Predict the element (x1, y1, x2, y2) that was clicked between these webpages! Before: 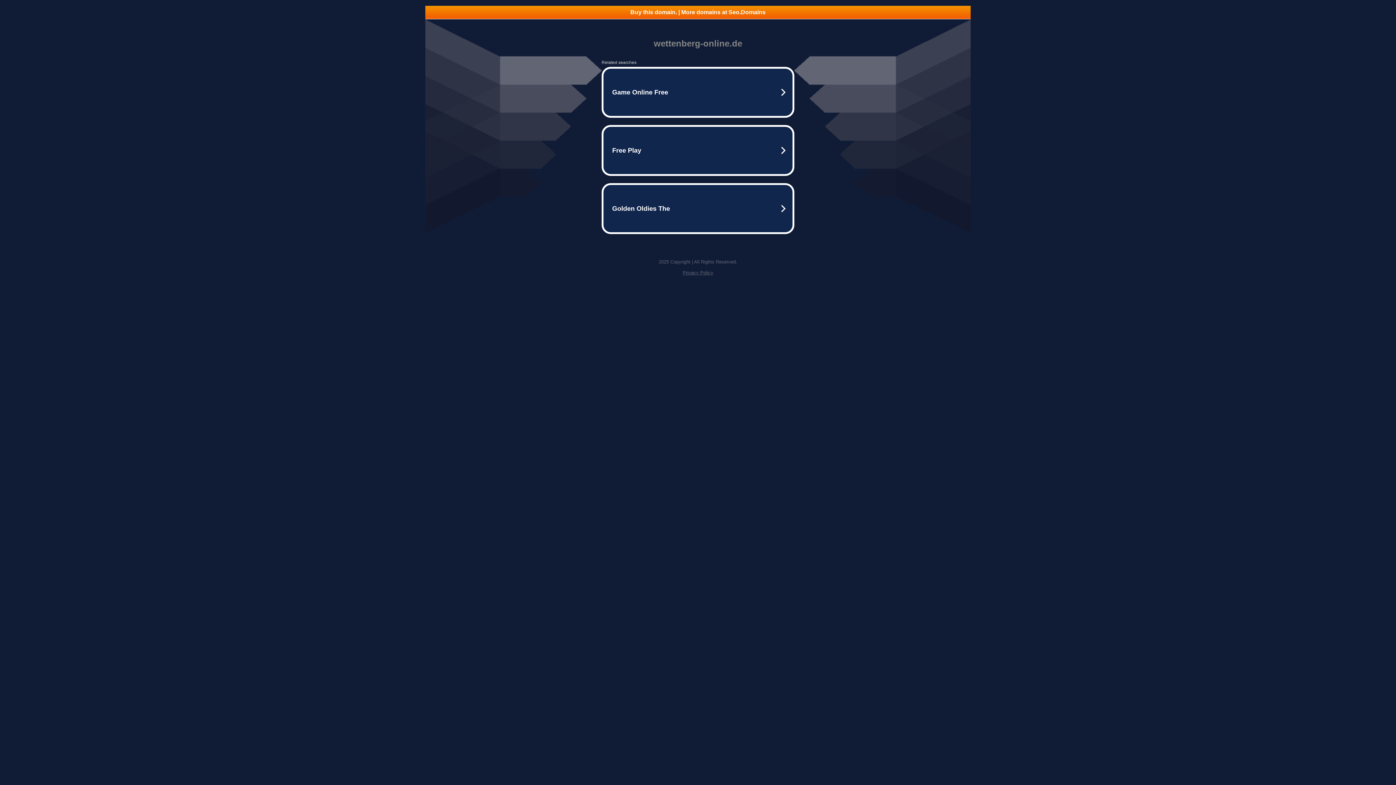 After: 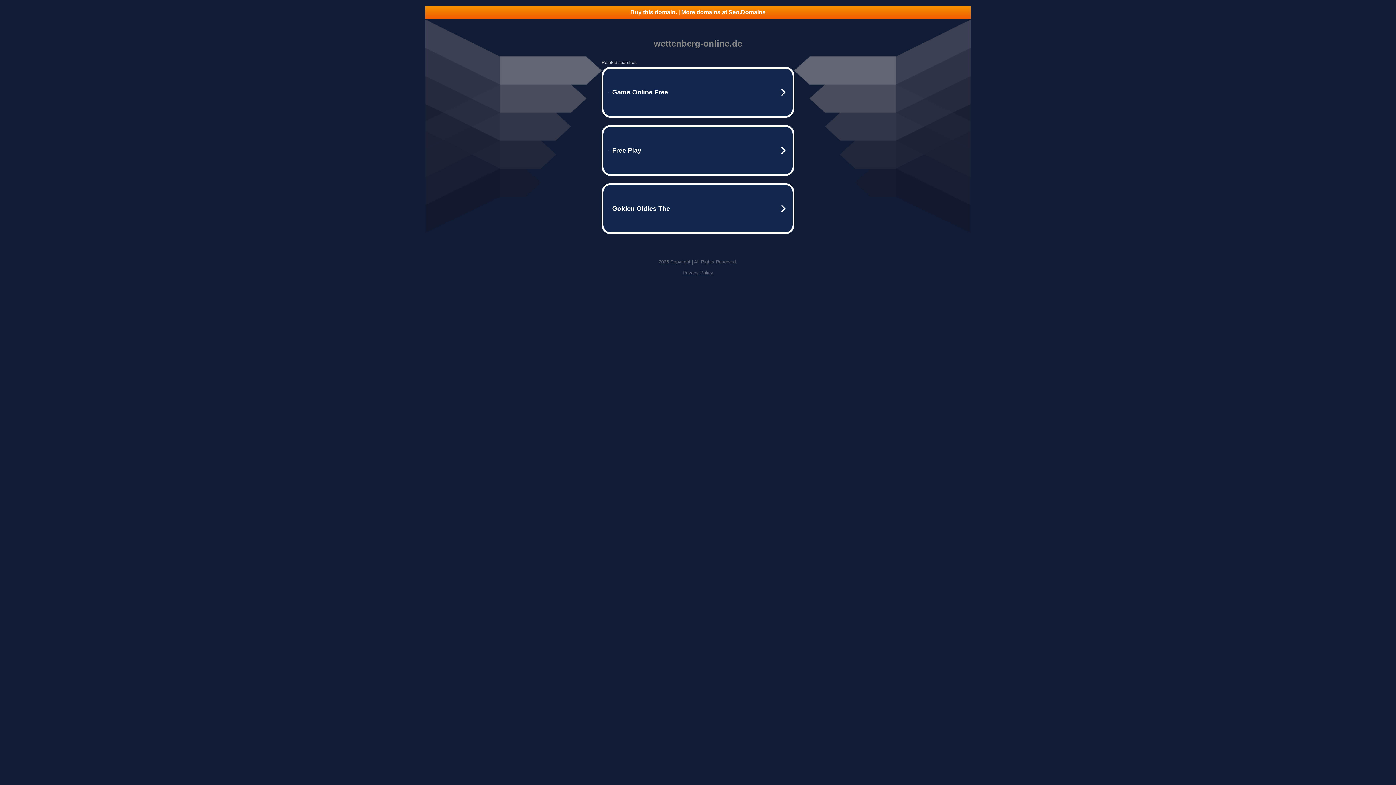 Action: label: Privacy Policy bbox: (682, 270, 713, 275)